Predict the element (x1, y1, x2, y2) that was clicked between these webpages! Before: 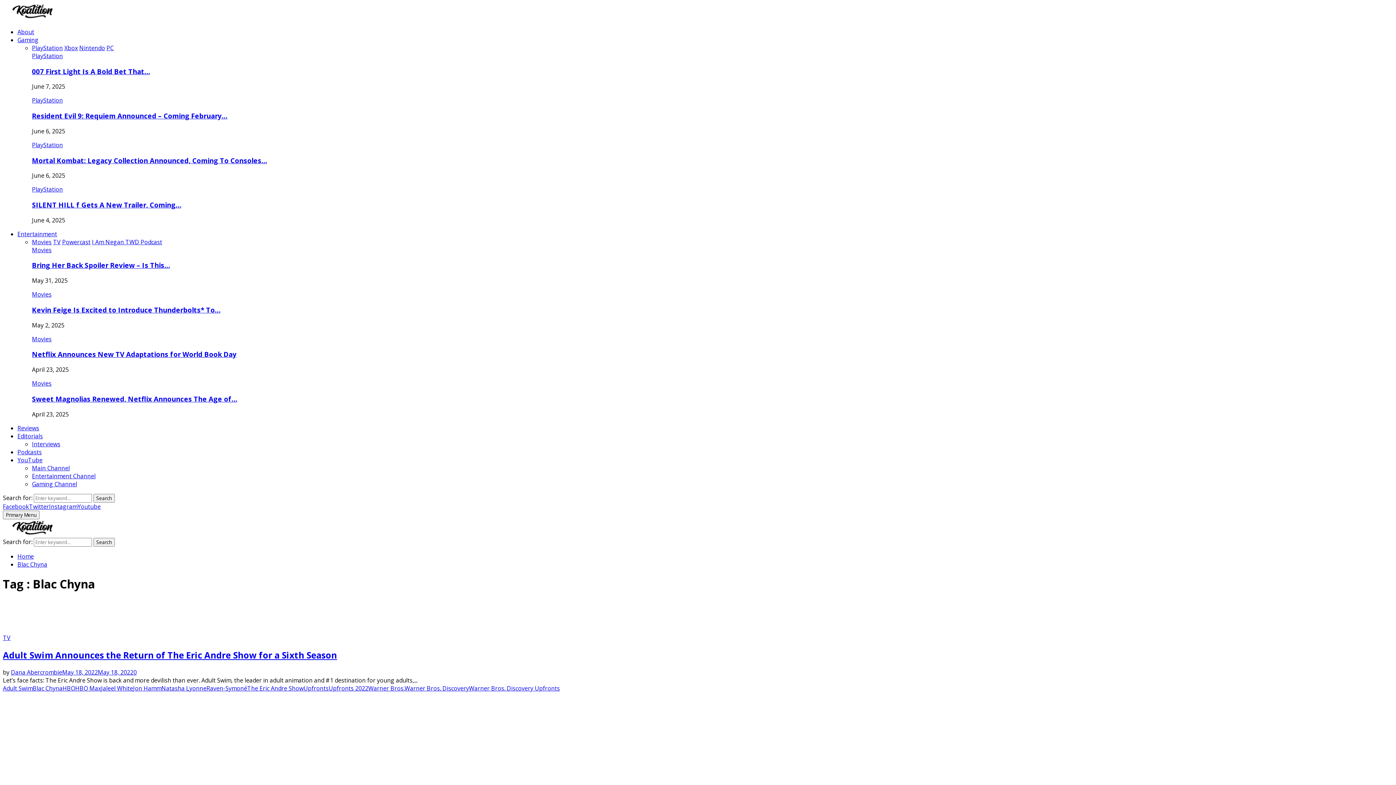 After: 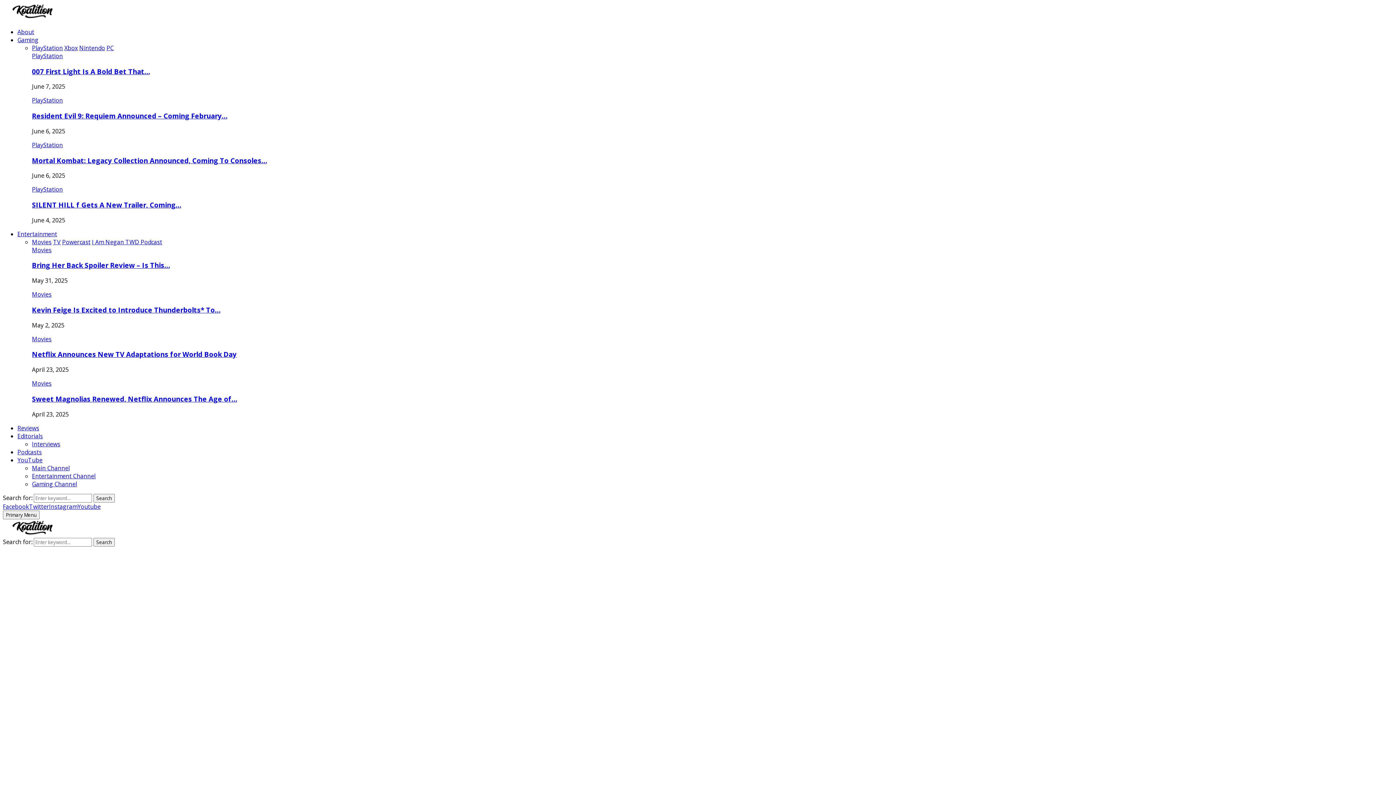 Action: label: 007 First Light Is A Bold Bet That… bbox: (32, 66, 149, 75)